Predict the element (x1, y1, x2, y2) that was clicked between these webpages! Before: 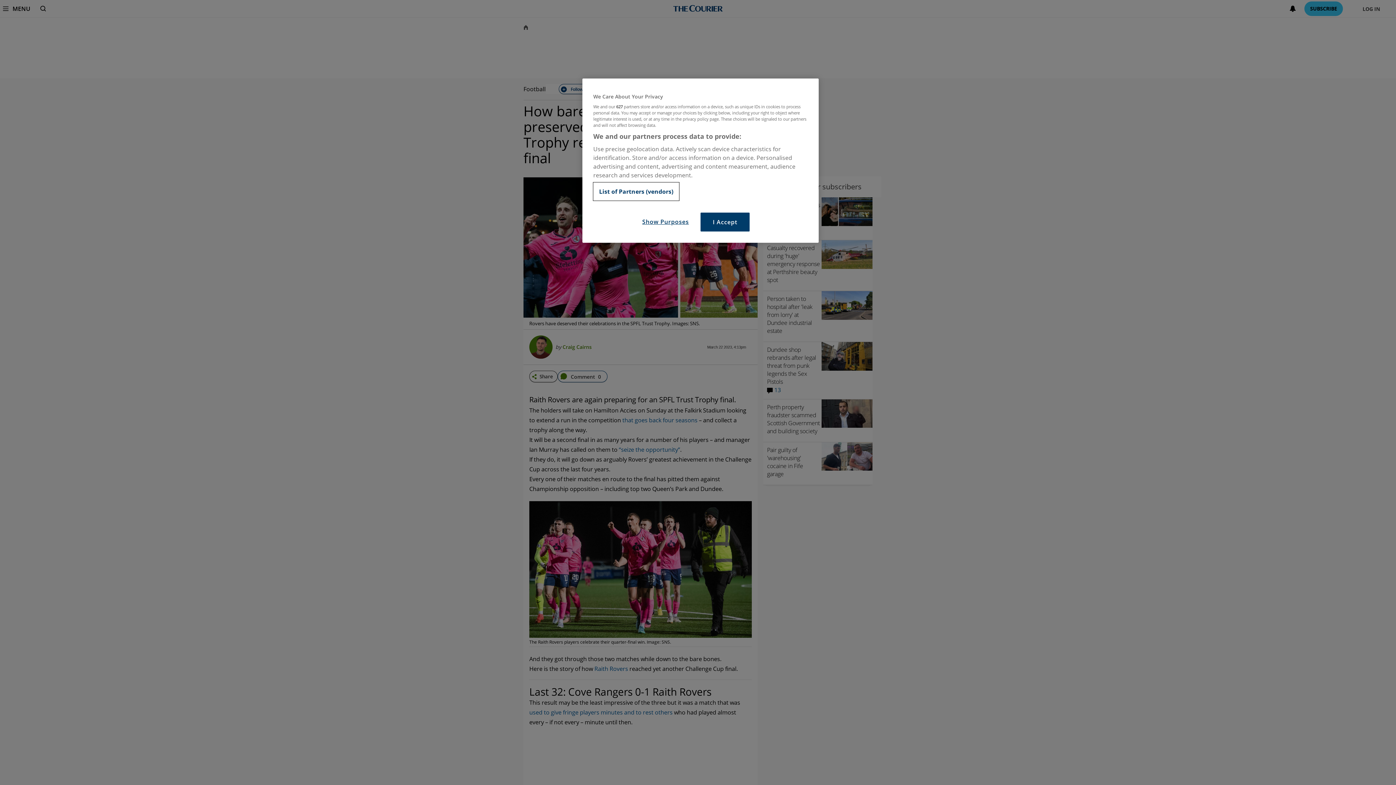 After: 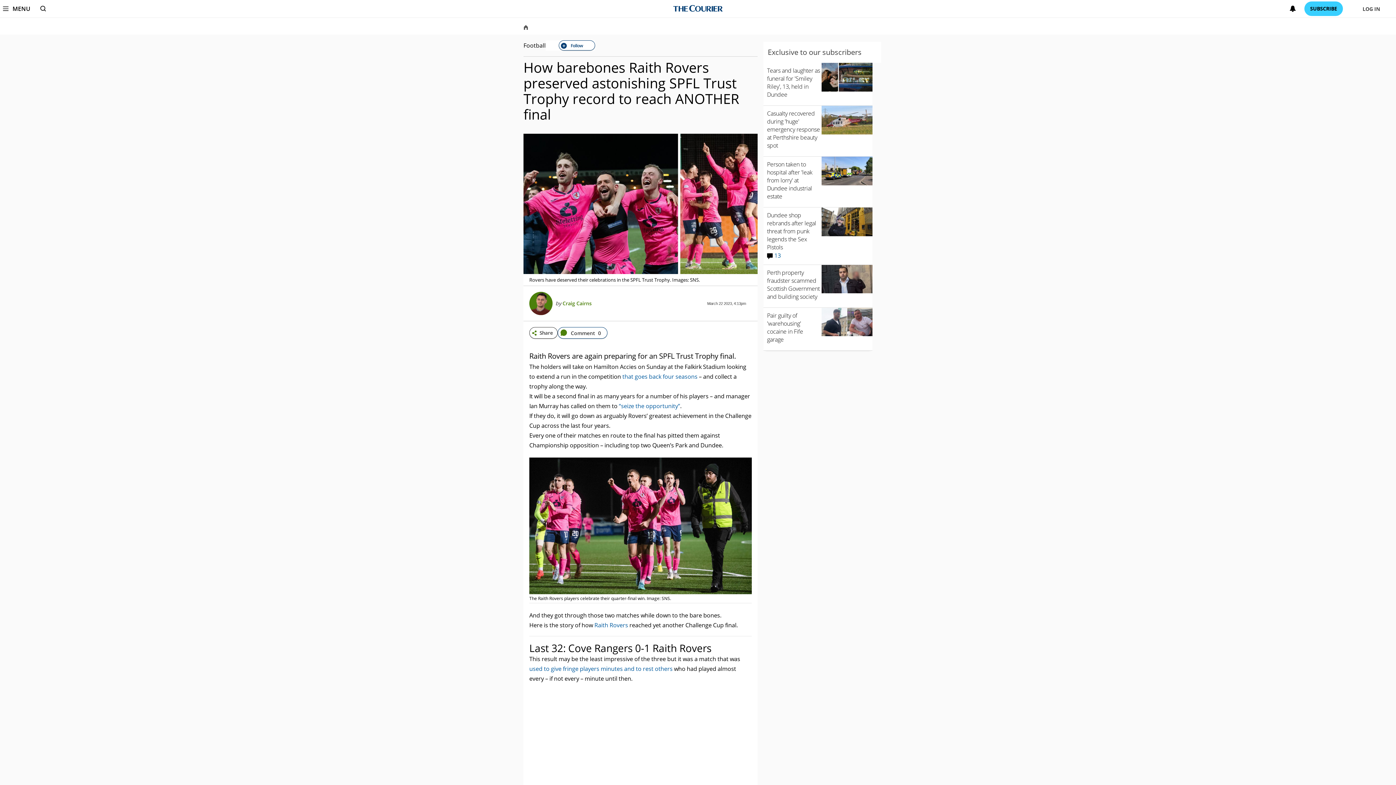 Action: bbox: (700, 212, 749, 231) label: I Accept